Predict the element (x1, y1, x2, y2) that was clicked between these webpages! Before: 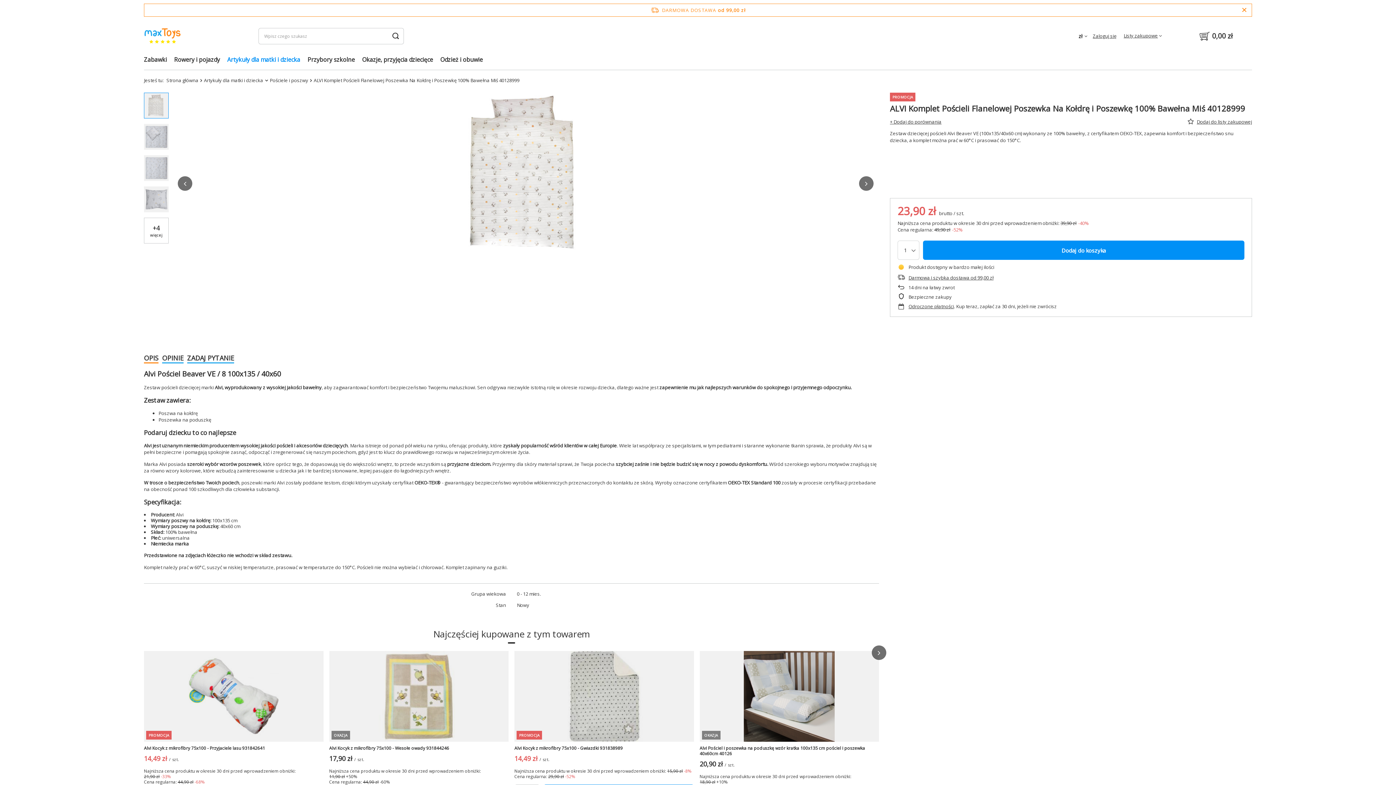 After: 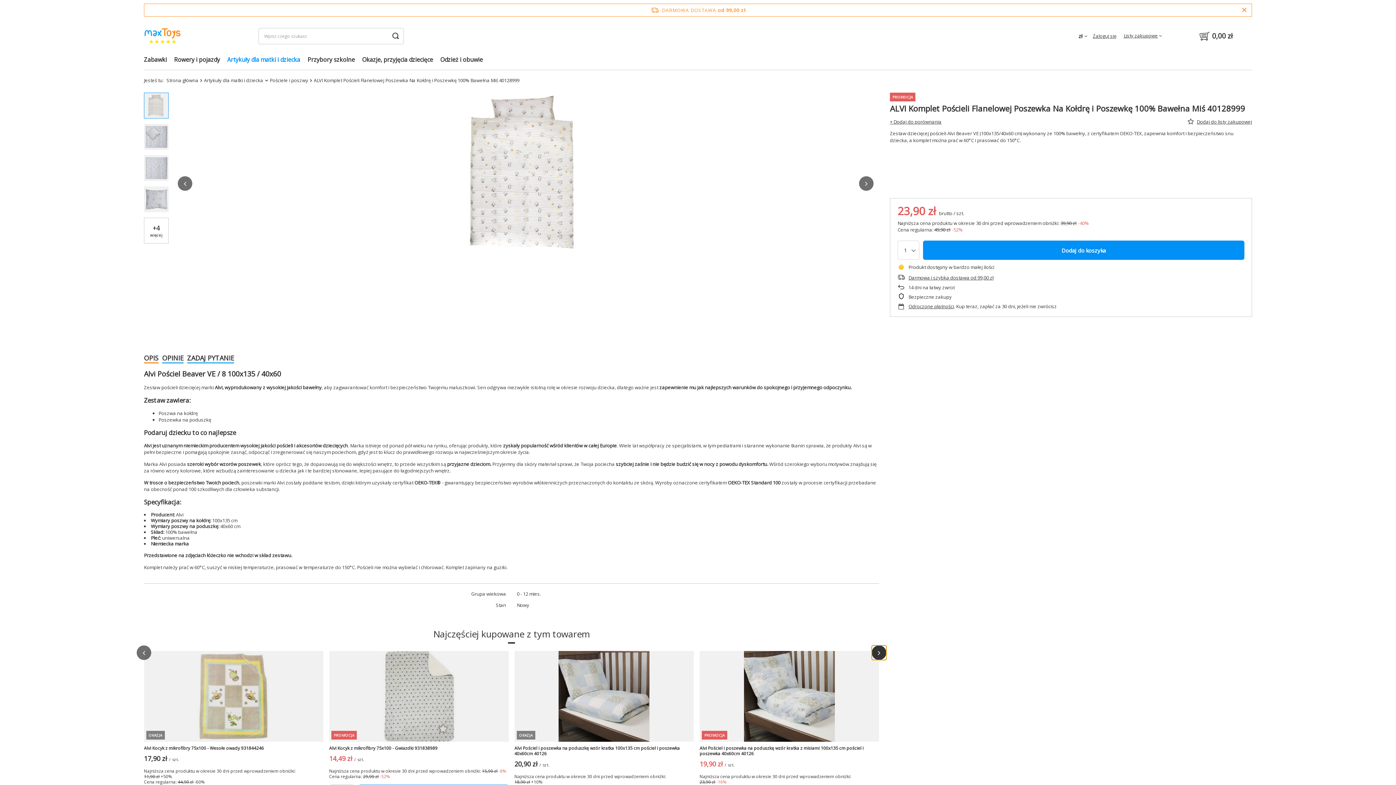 Action: label: Następny produkt bbox: (872, 645, 886, 660)